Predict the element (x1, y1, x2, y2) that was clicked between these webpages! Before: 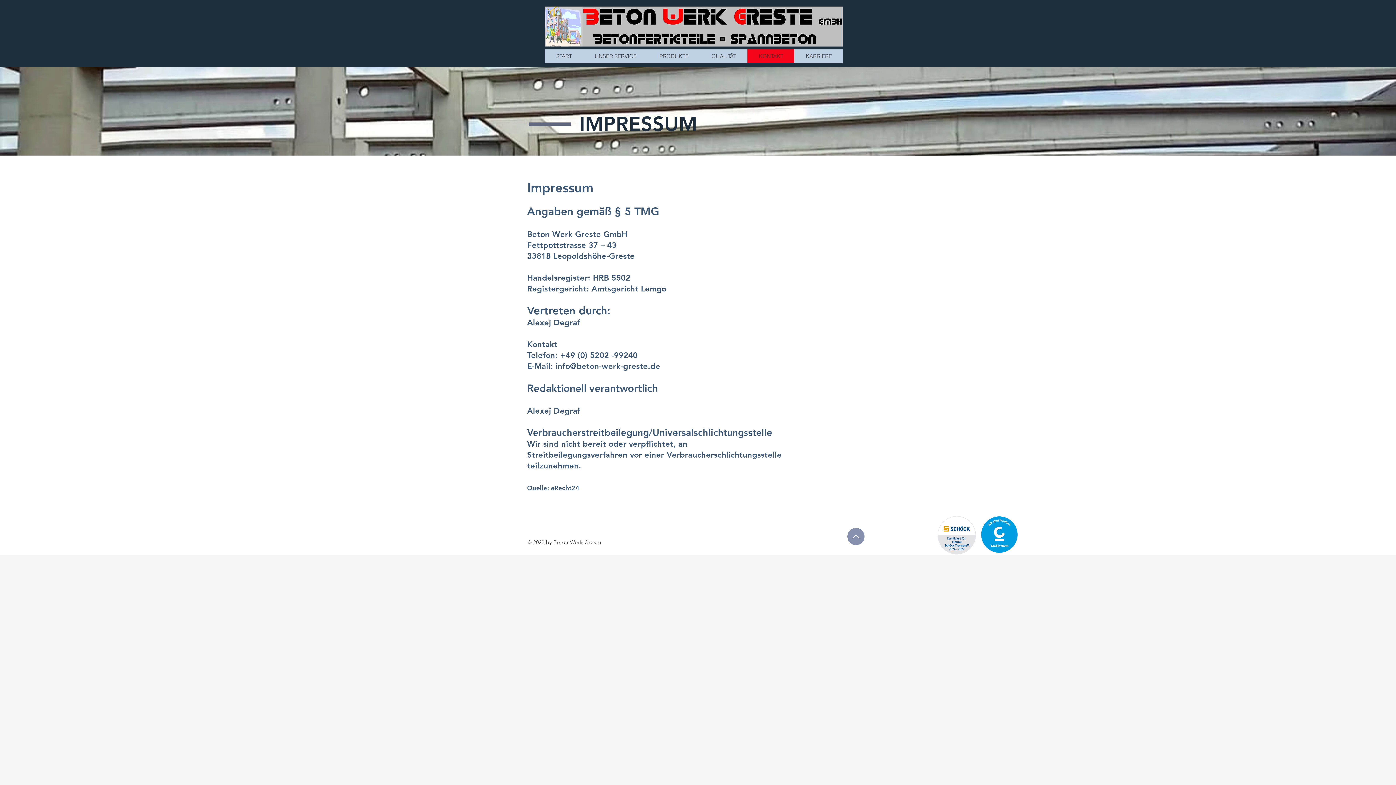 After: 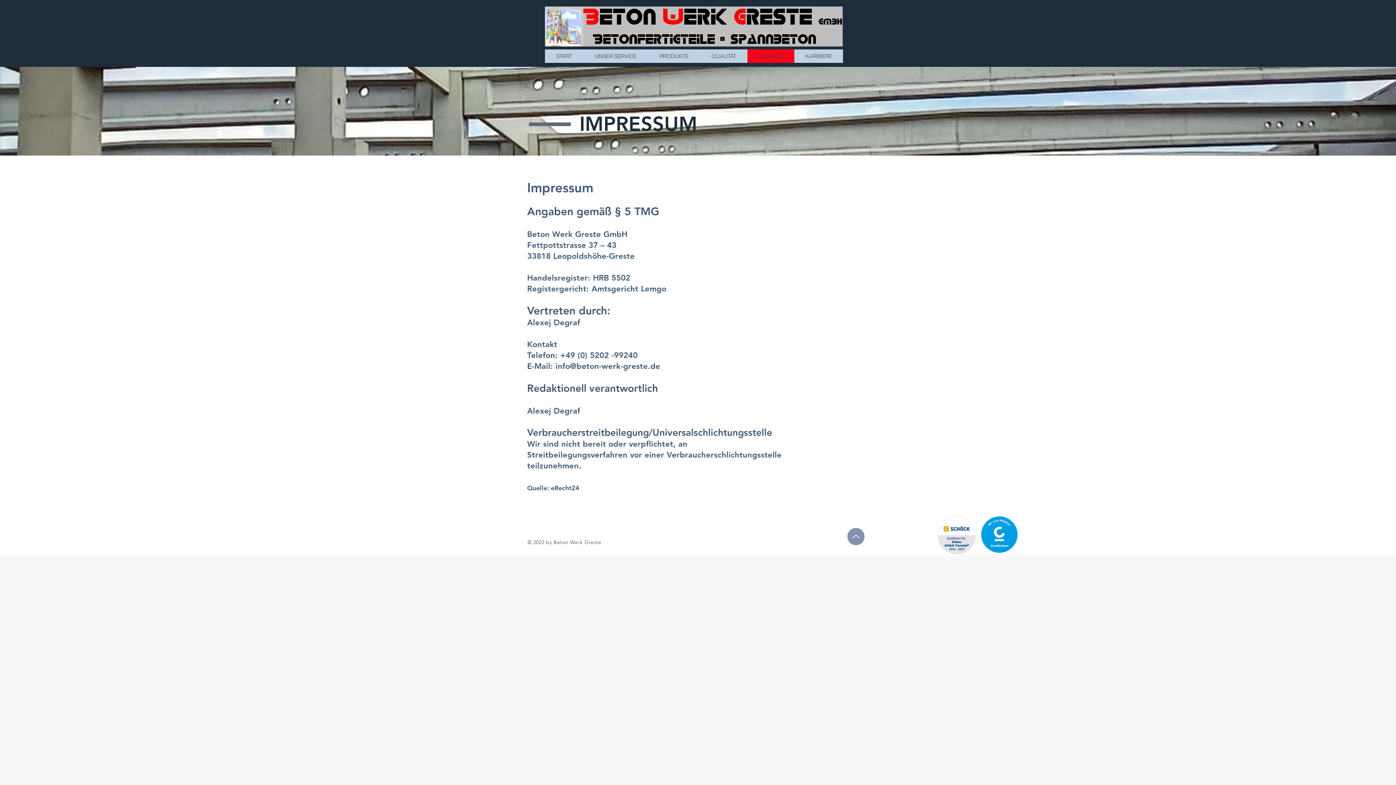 Action: label: Up bbox: (847, 528, 864, 545)